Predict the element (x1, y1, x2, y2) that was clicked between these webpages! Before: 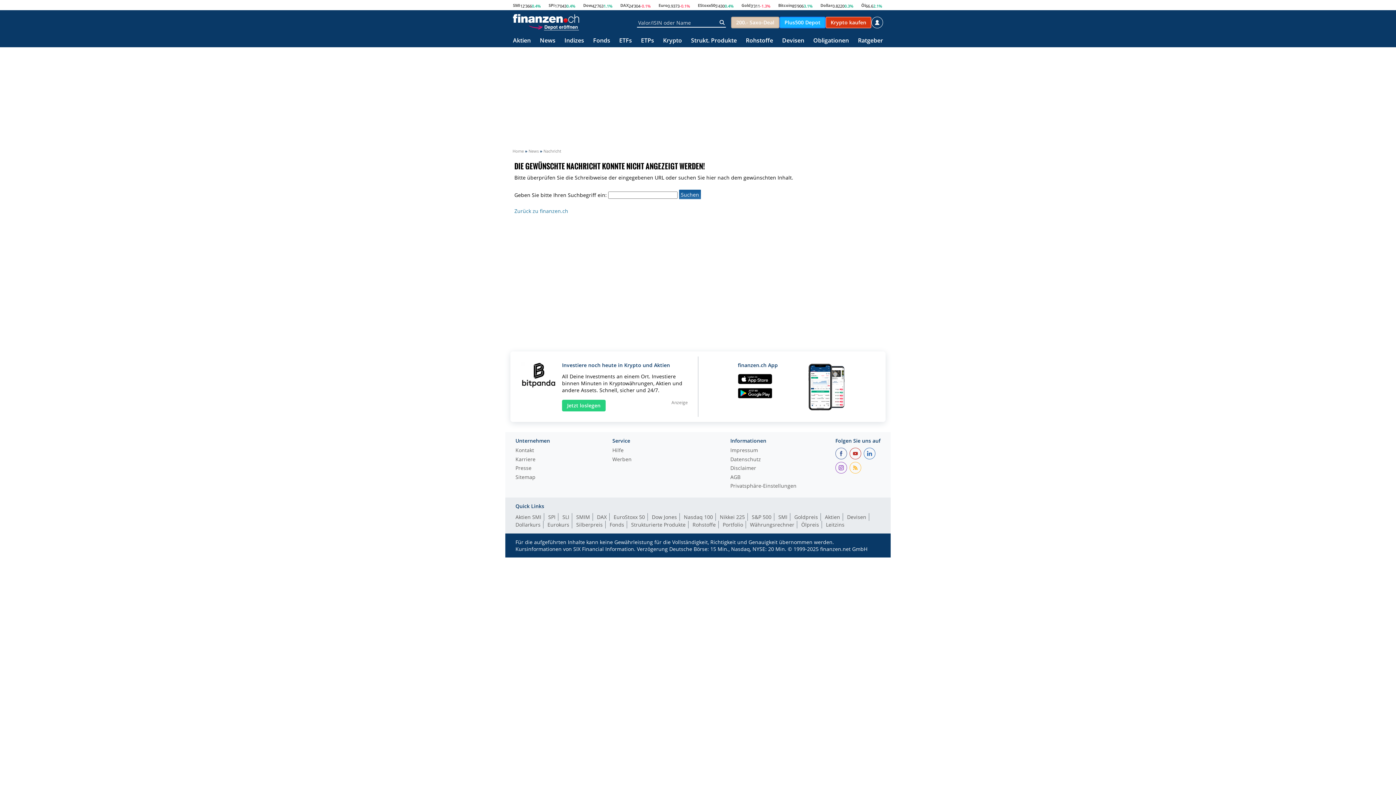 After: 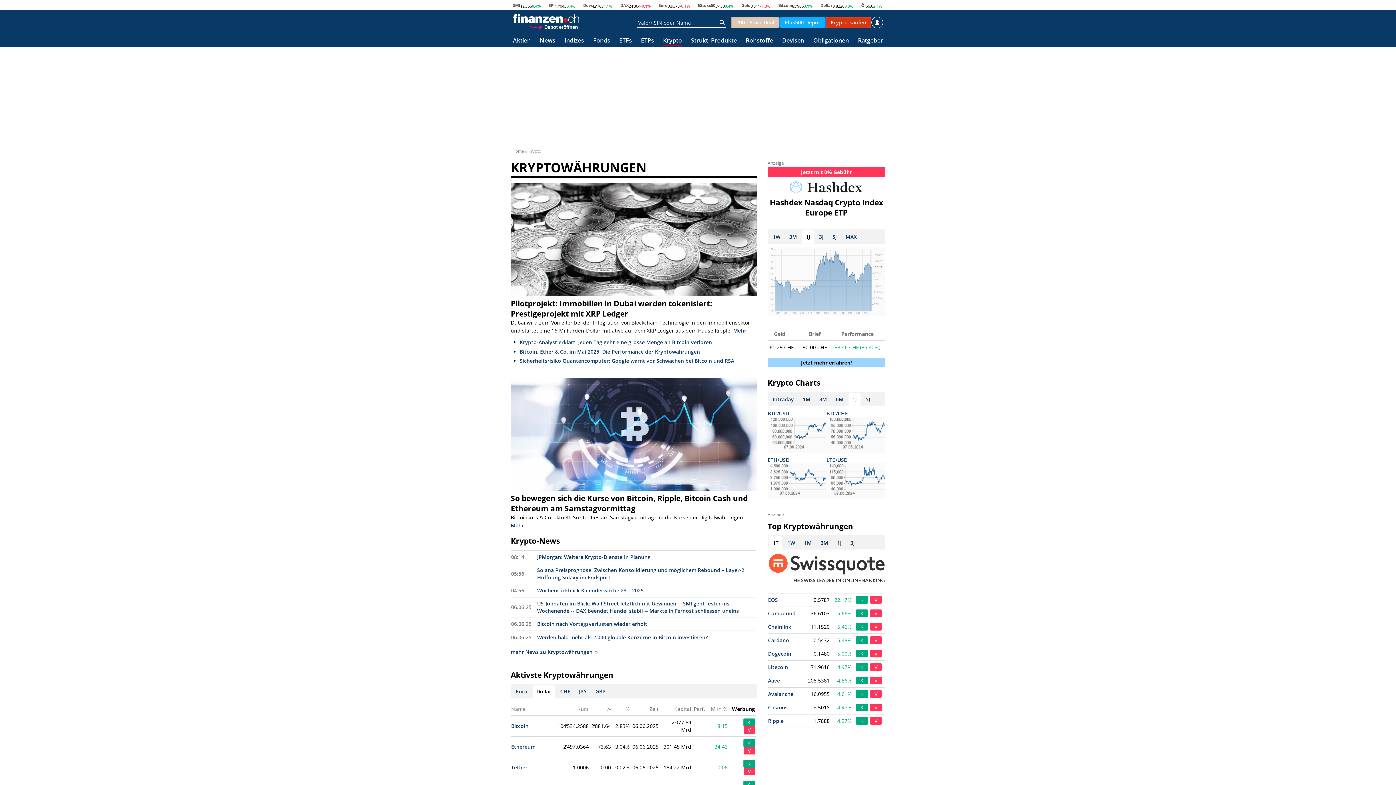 Action: label: Krypto bbox: (663, 37, 682, 44)